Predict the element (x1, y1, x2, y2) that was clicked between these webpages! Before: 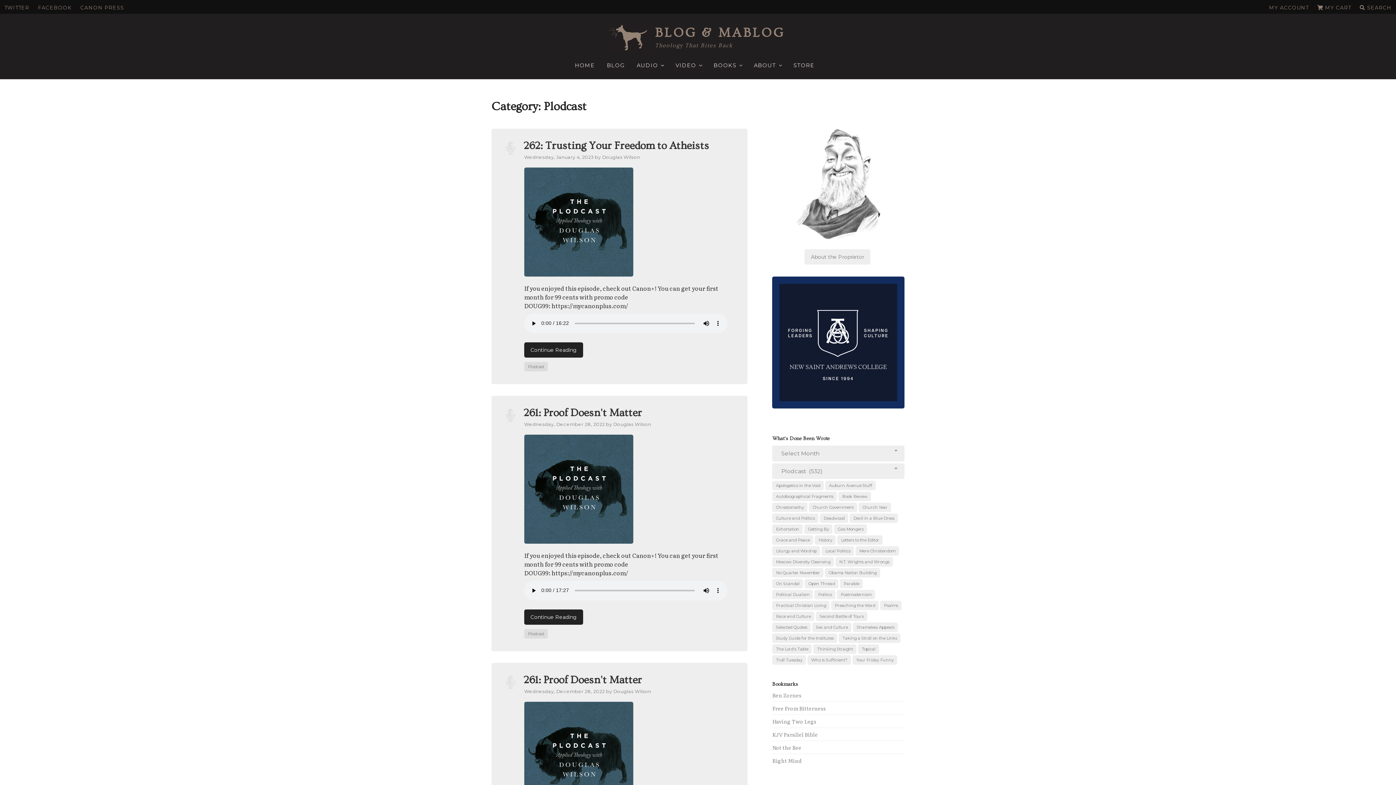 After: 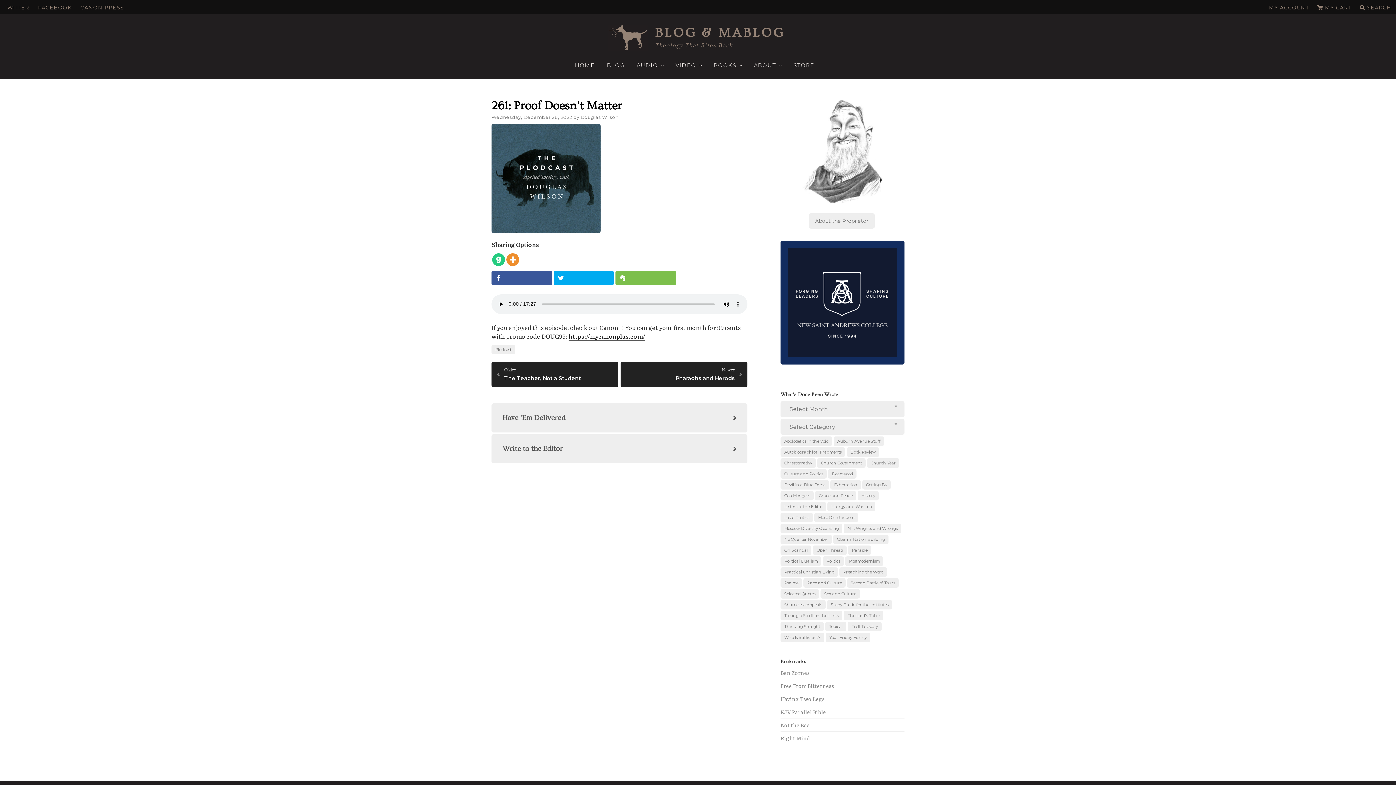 Action: label: 261: Proof Doesn't Matter bbox: (523, 674, 642, 686)